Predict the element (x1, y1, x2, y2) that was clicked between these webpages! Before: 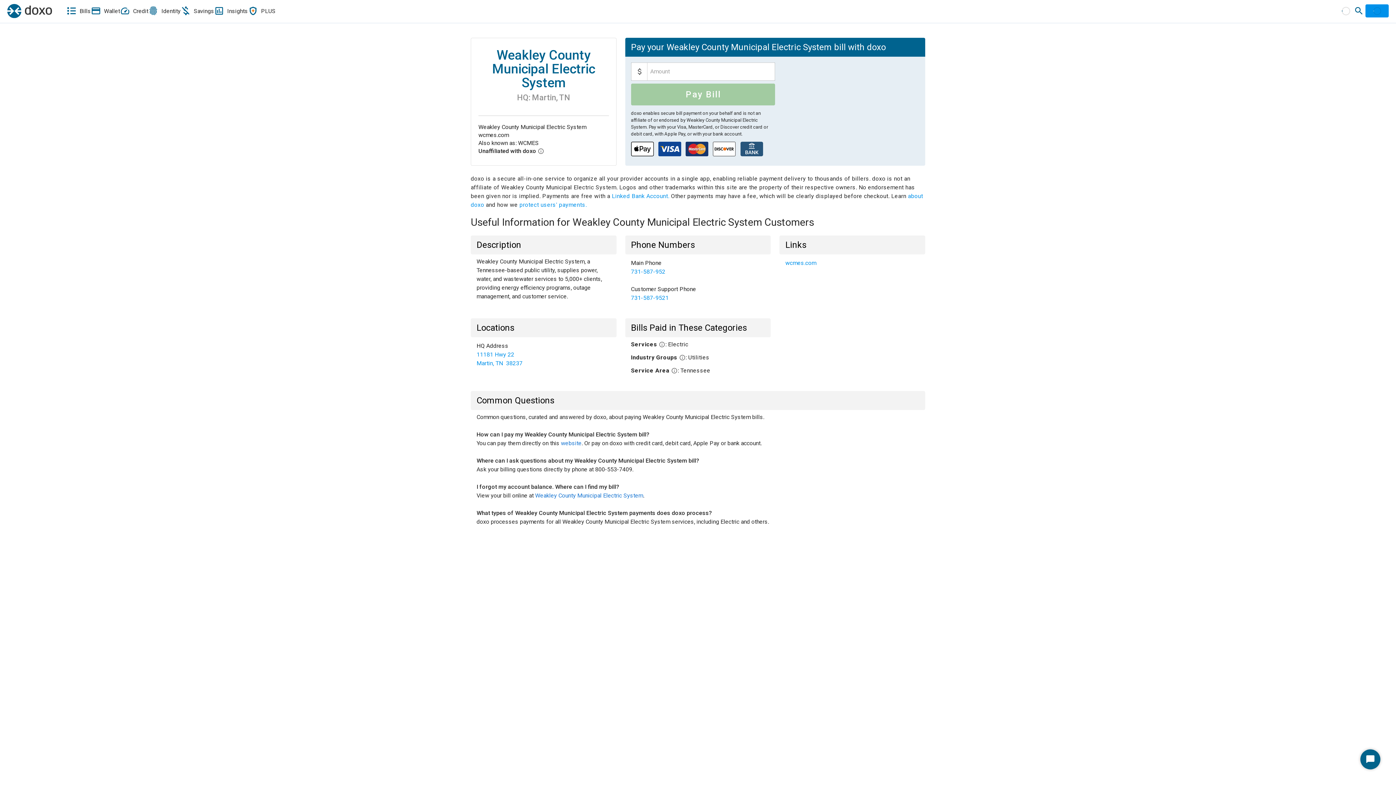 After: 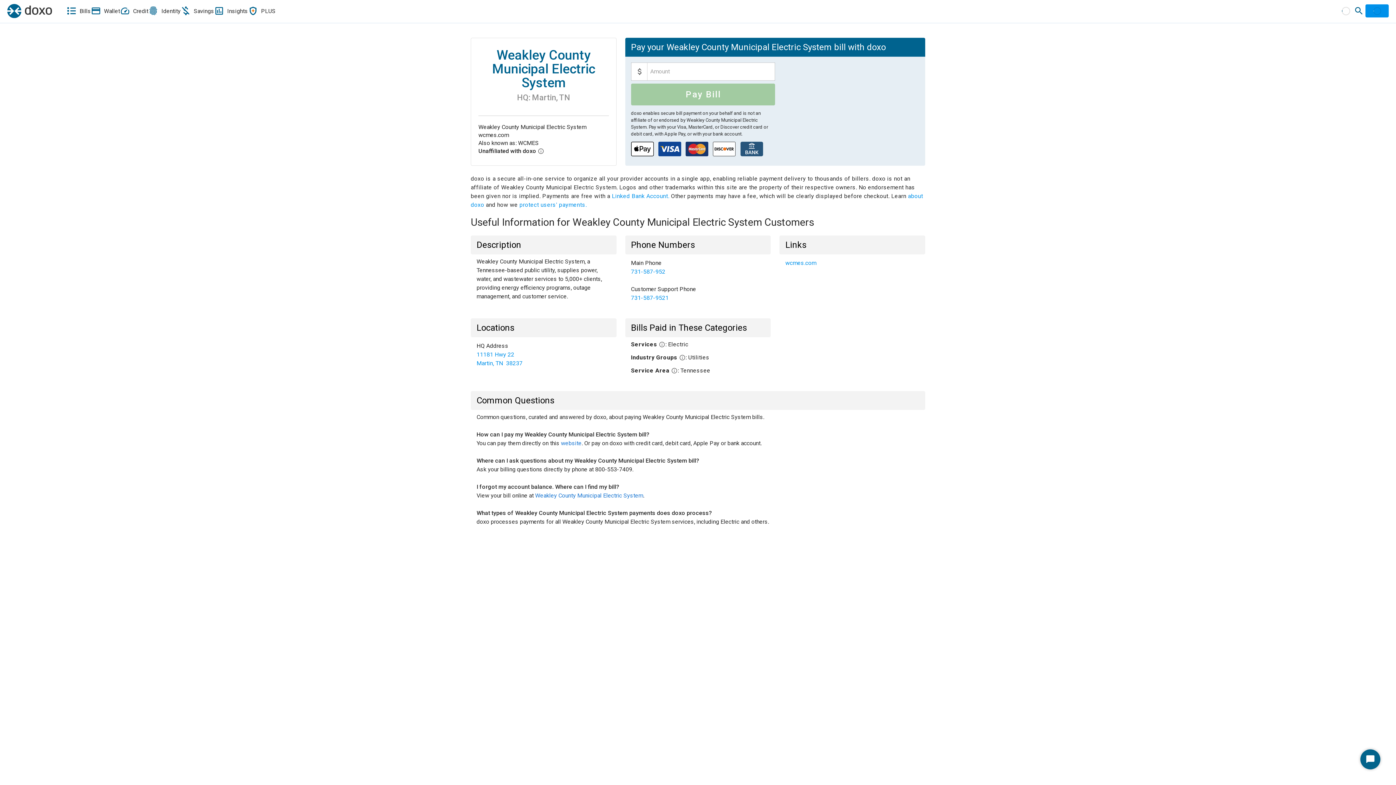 Action: bbox: (148, 0, 180, 21) label: Identity